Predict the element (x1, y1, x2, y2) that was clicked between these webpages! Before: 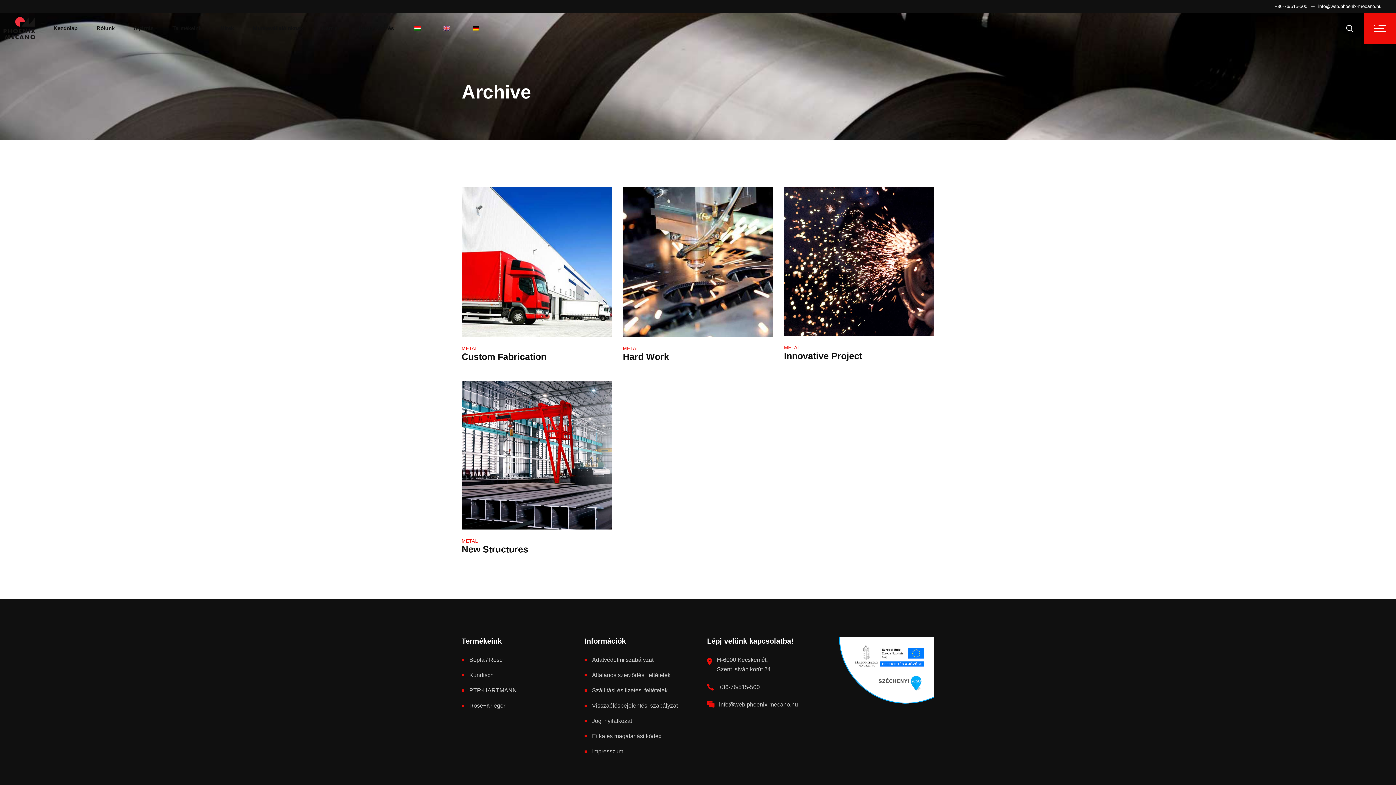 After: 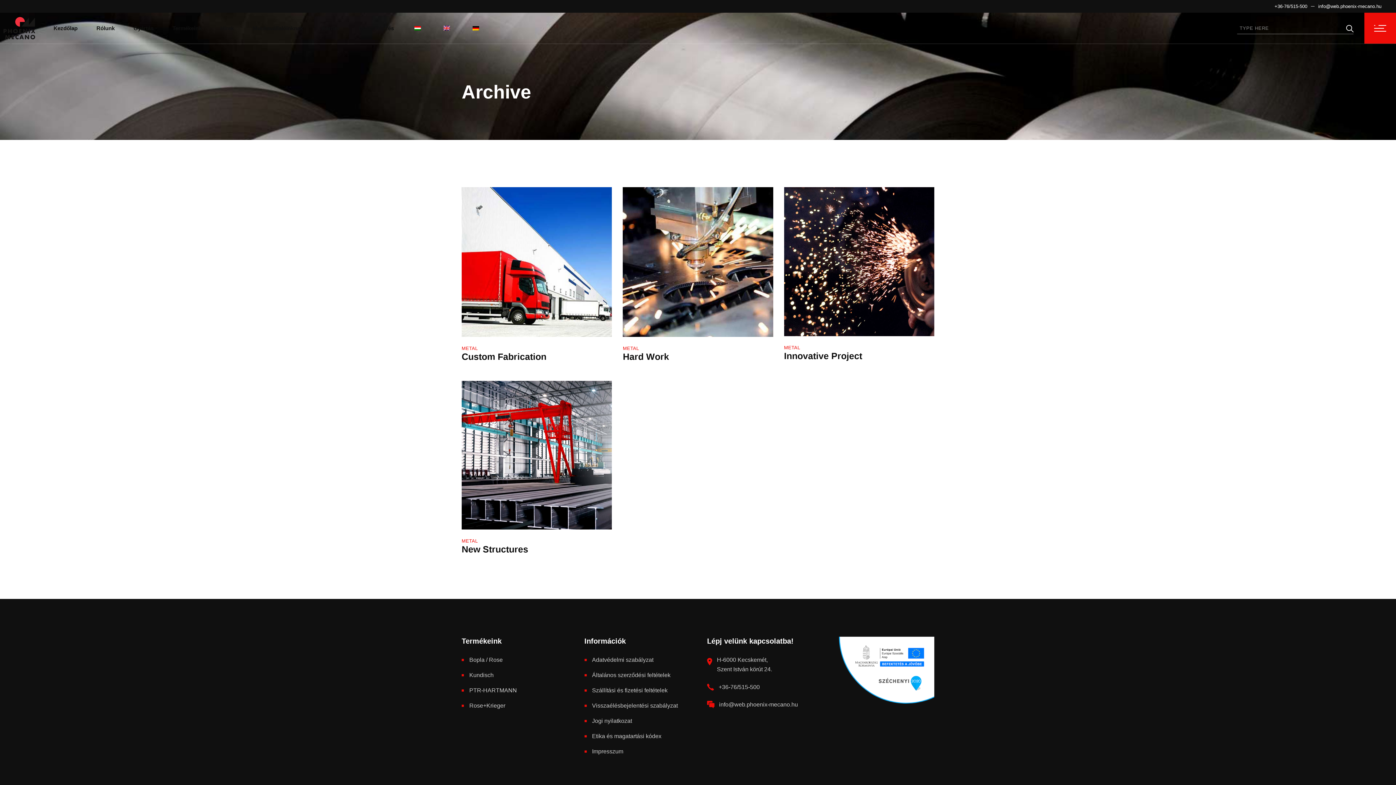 Action: bbox: (1346, 23, 1353, 33)